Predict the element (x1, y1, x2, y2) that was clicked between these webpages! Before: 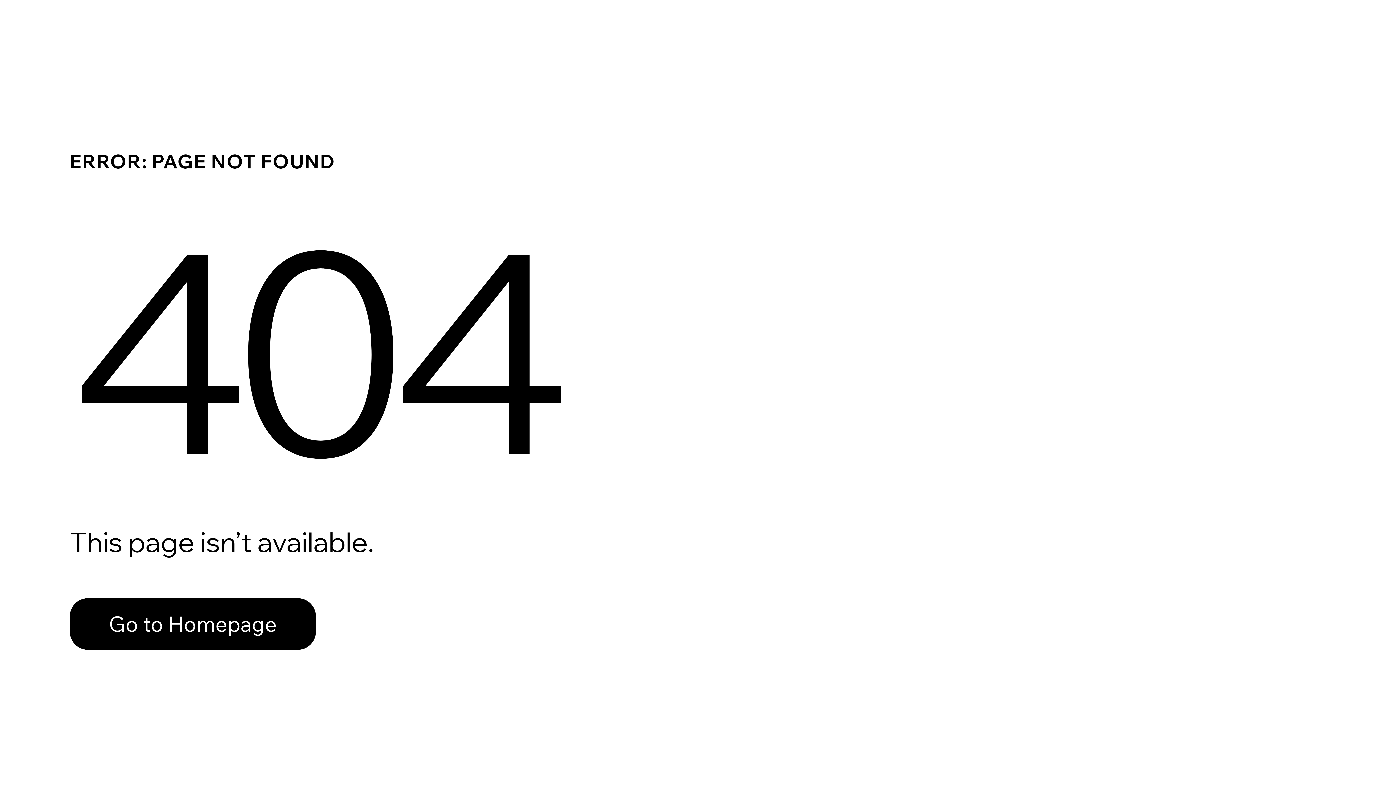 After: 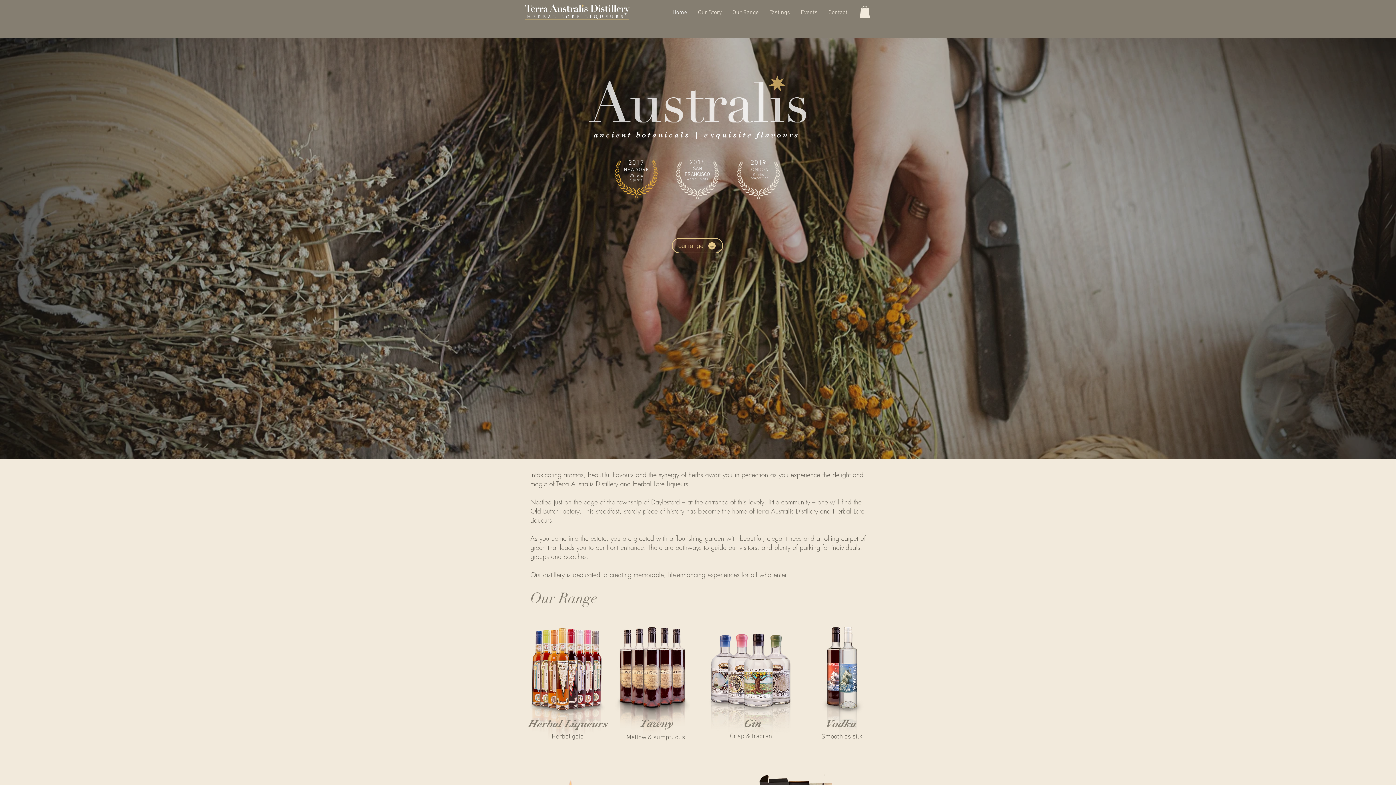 Action: label: Go to Homepage bbox: (69, 582, 768, 659)